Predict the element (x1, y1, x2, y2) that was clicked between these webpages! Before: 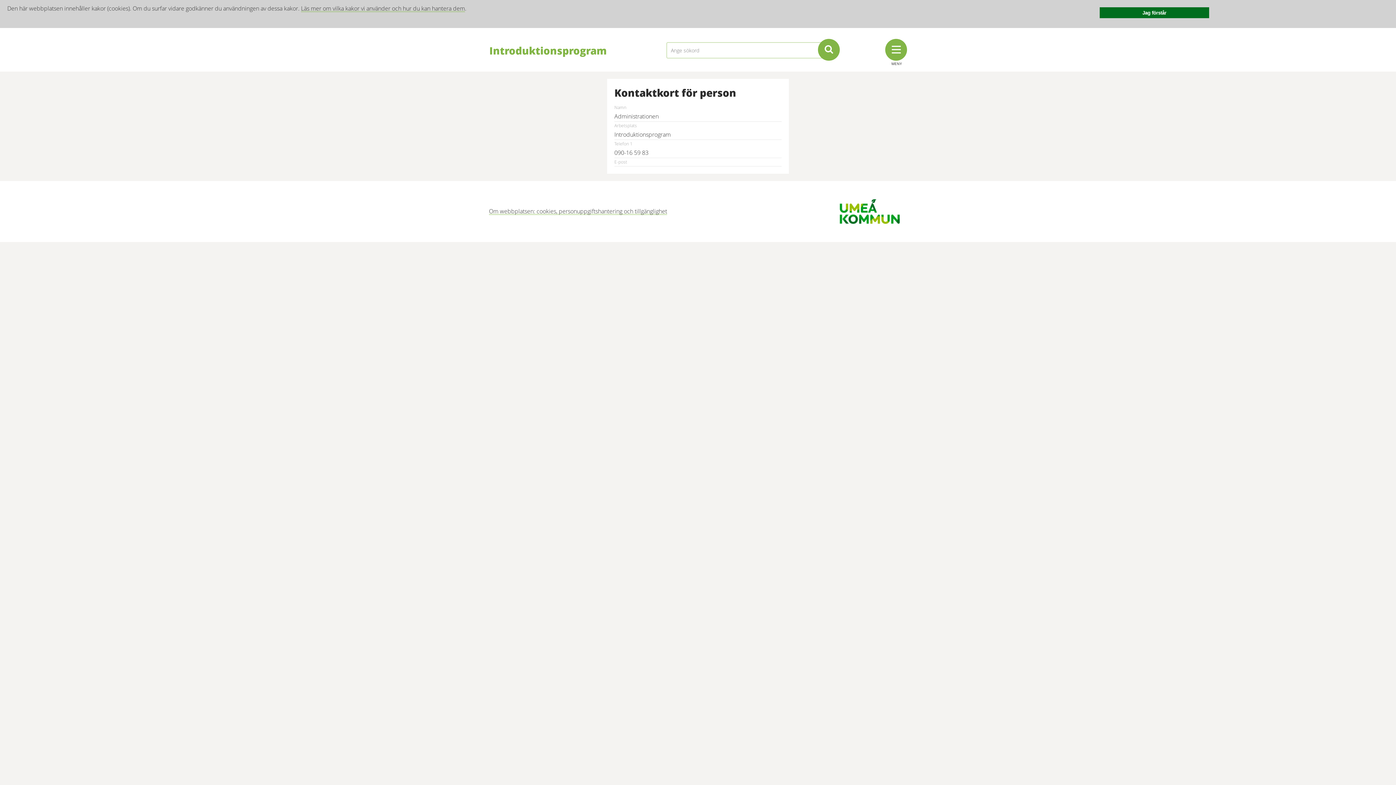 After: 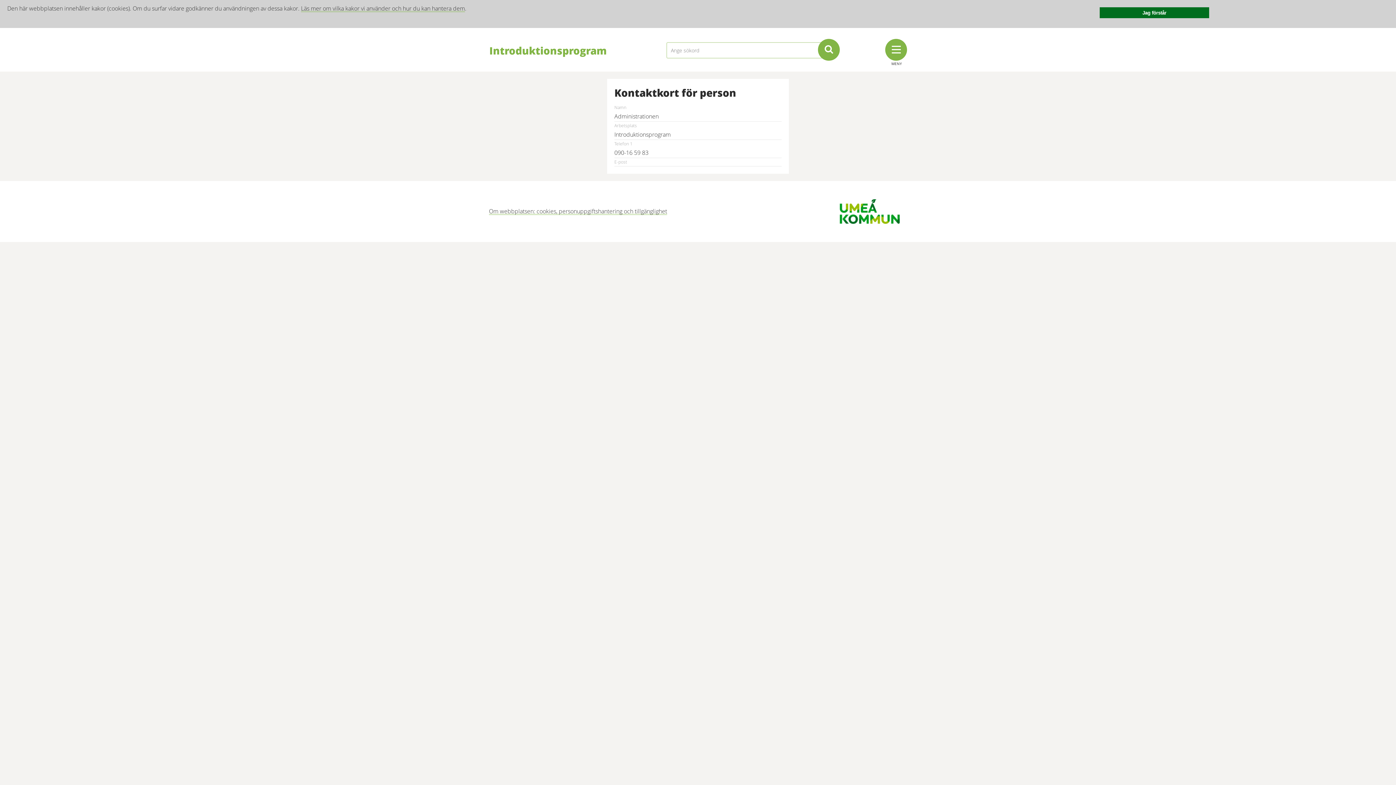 Action: bbox: (840, 207, 900, 214)